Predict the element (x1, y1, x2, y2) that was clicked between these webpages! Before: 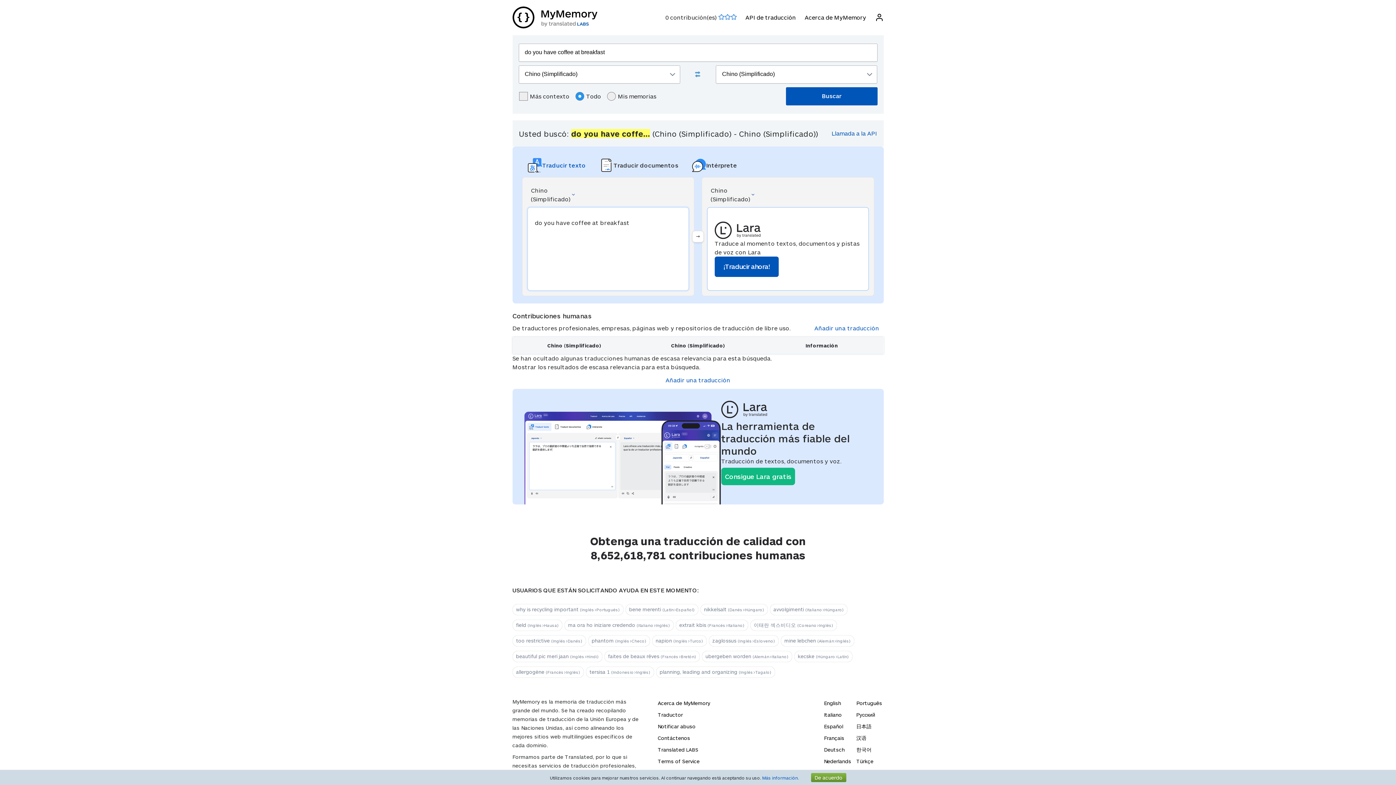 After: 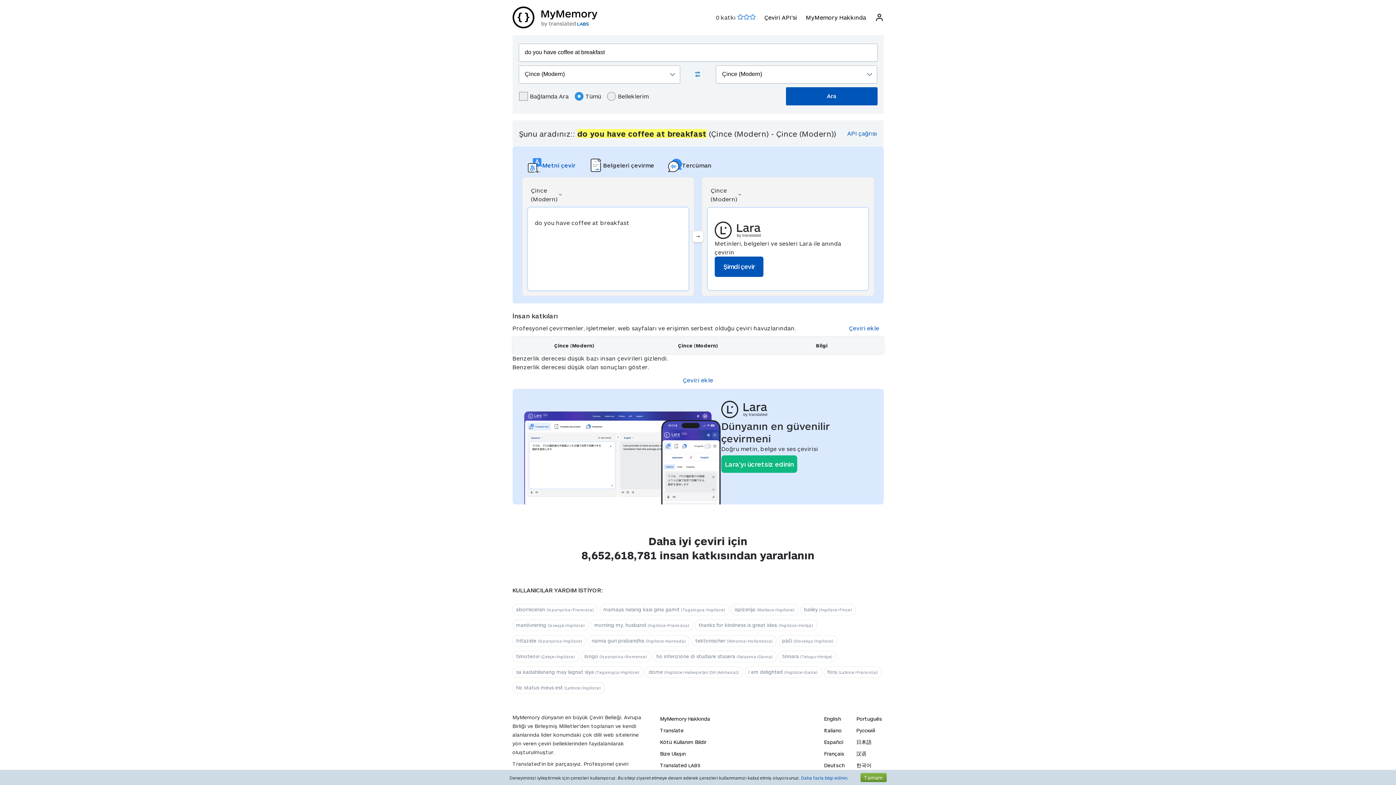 Action: label: Türkçe bbox: (856, 758, 873, 764)